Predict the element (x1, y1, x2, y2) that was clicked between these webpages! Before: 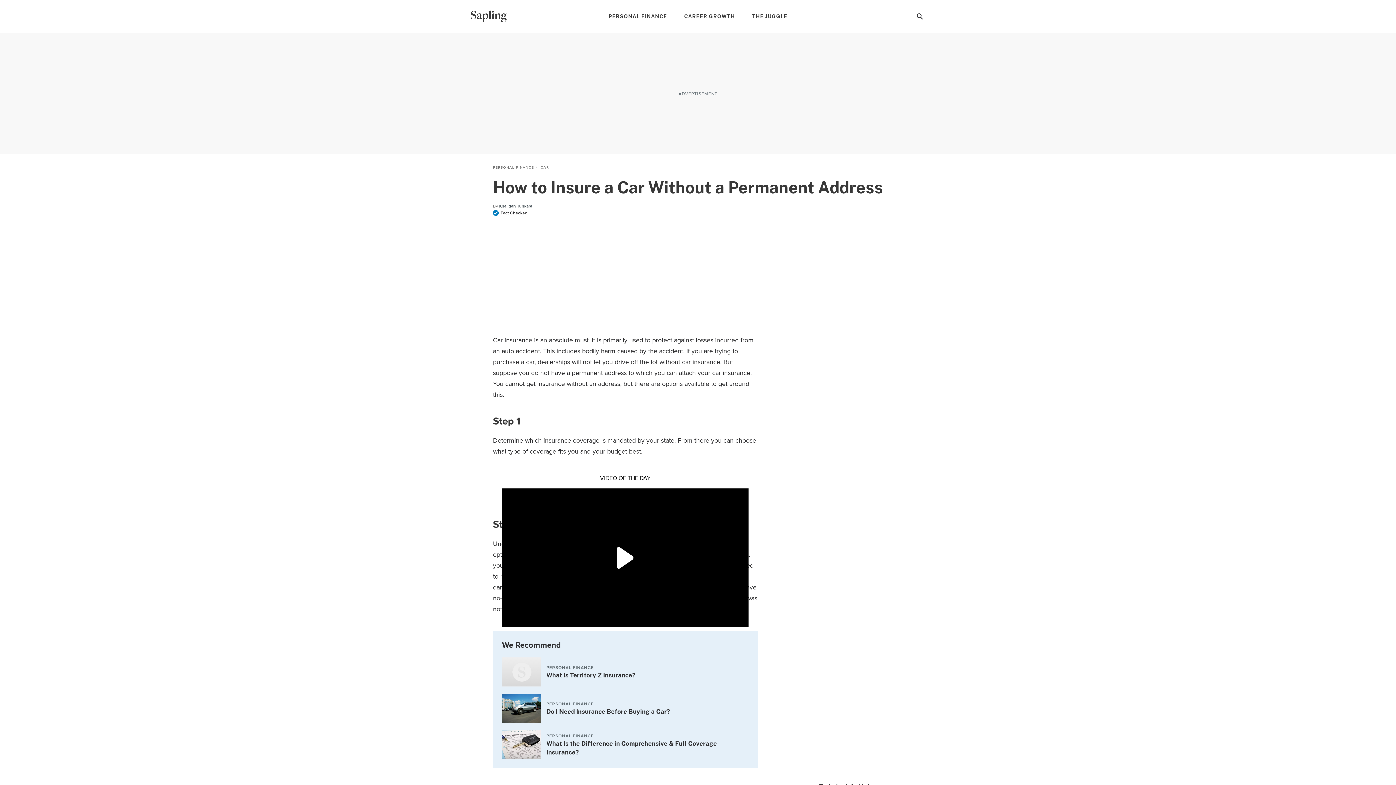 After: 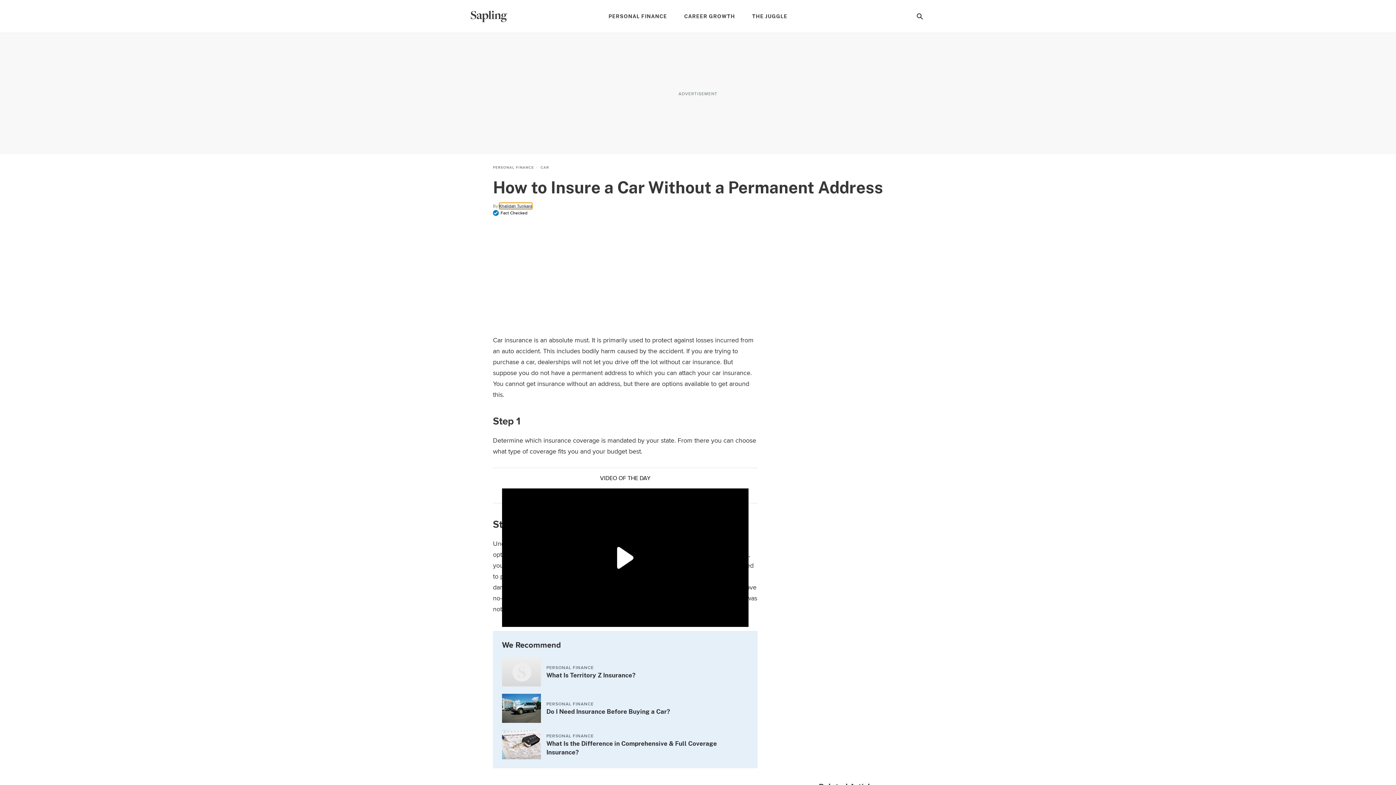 Action: bbox: (499, 202, 532, 209) label: Open writer bio modal